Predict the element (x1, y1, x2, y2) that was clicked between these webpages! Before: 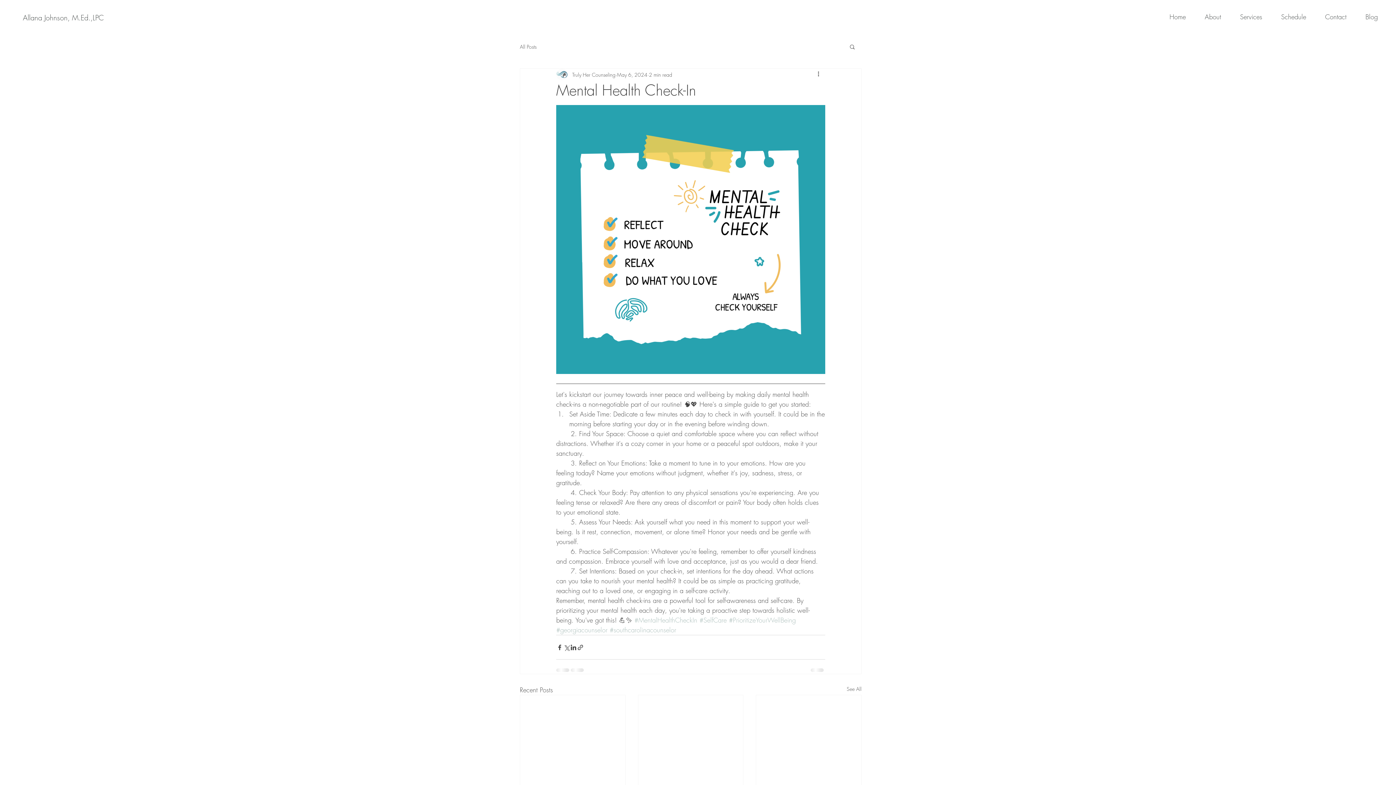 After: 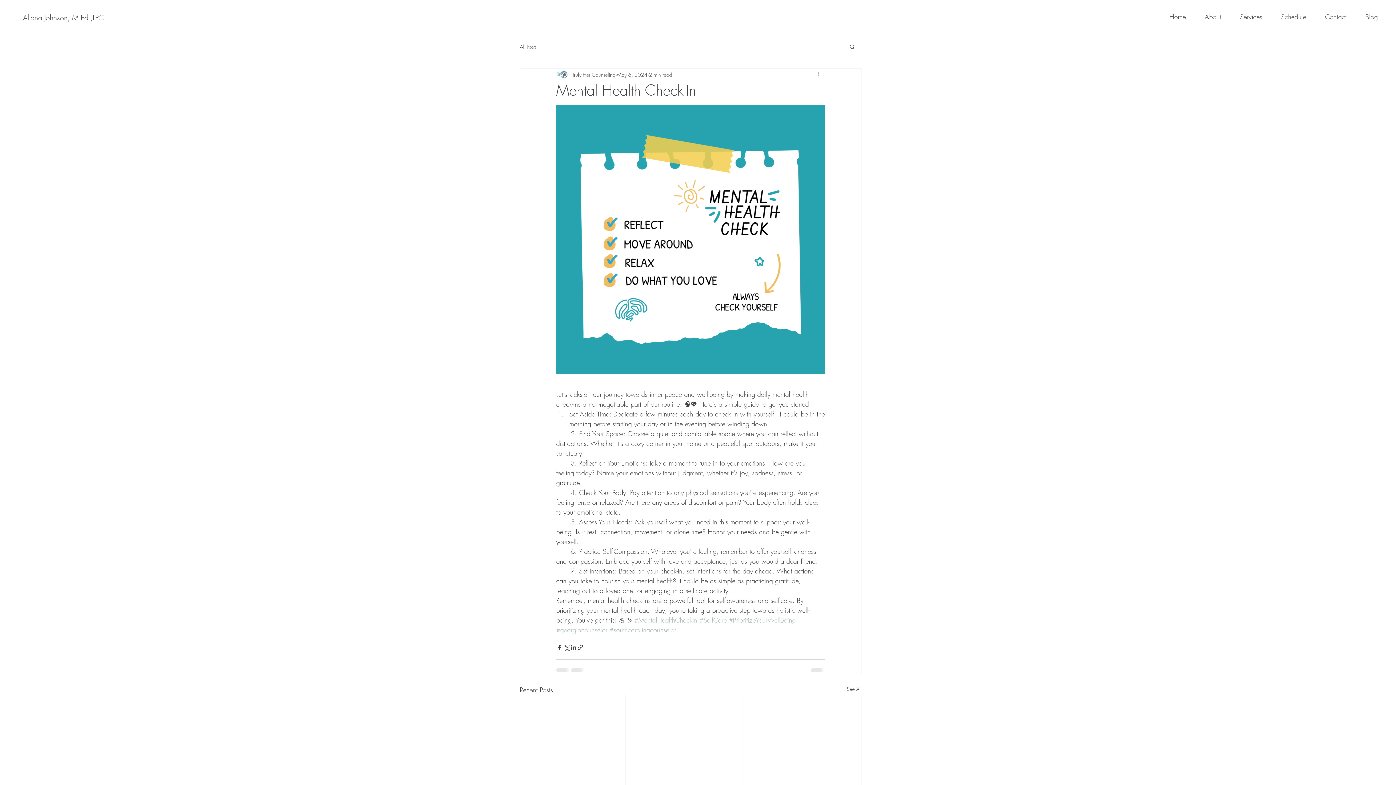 Action: bbox: (816, 70, 825, 78) label: More actions